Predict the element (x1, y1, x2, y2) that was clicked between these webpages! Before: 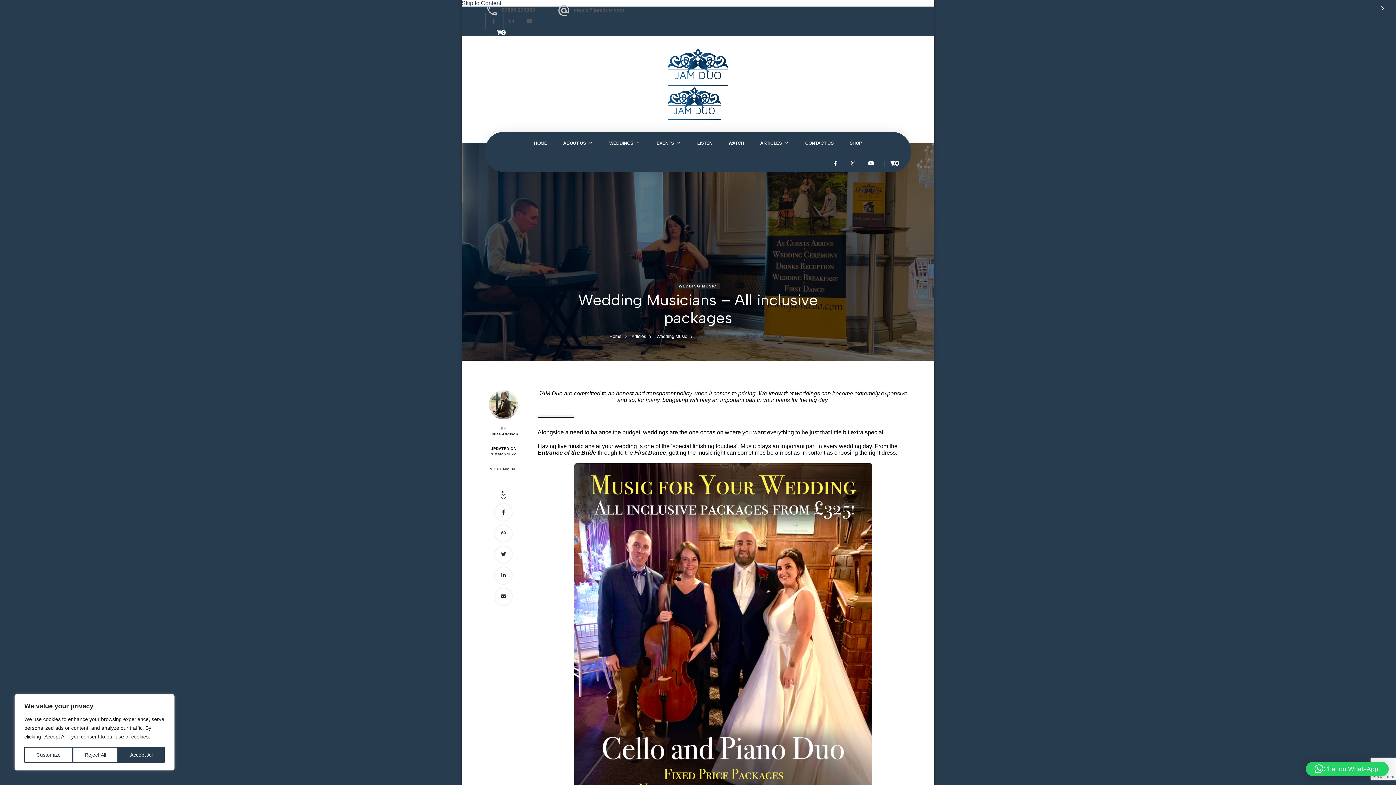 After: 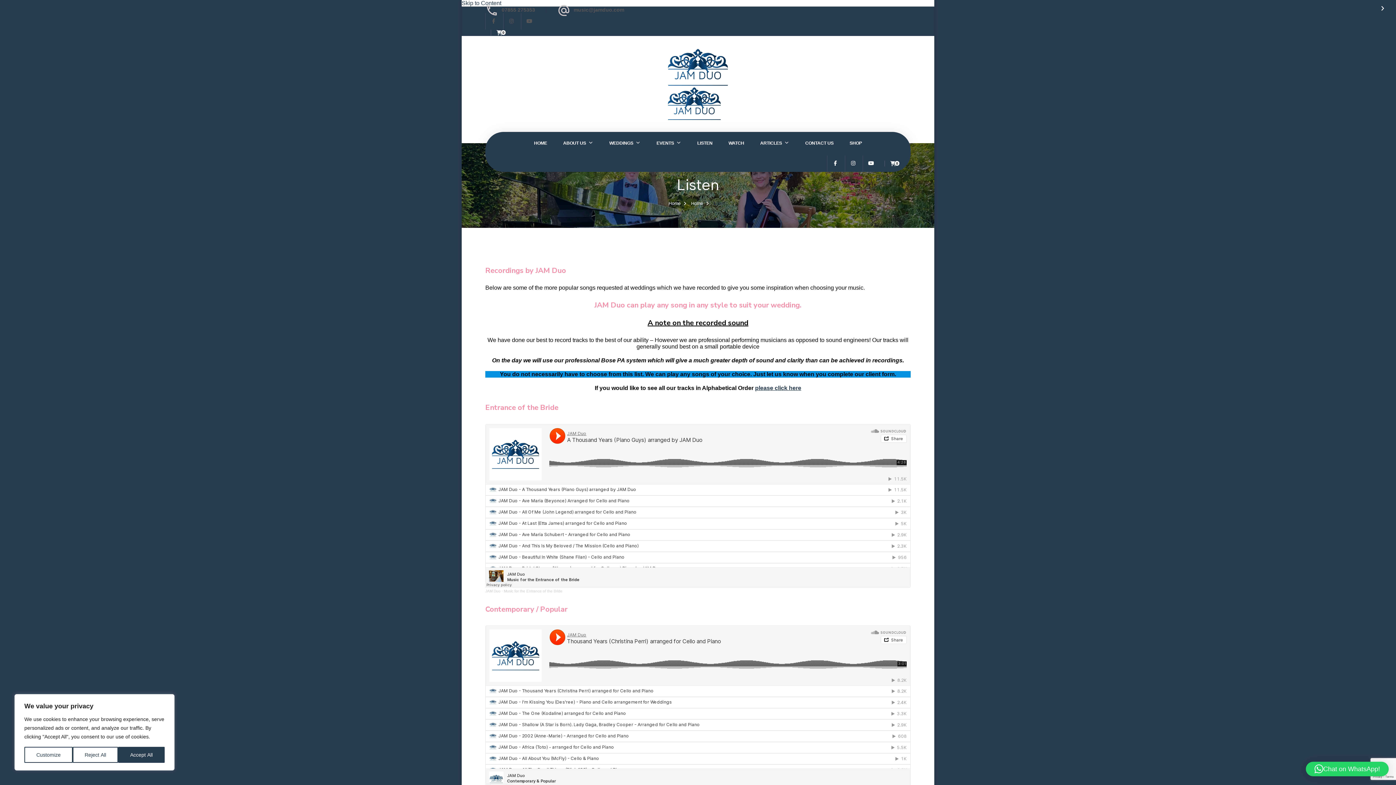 Action: bbox: (690, 131, 720, 155) label: LISTEN